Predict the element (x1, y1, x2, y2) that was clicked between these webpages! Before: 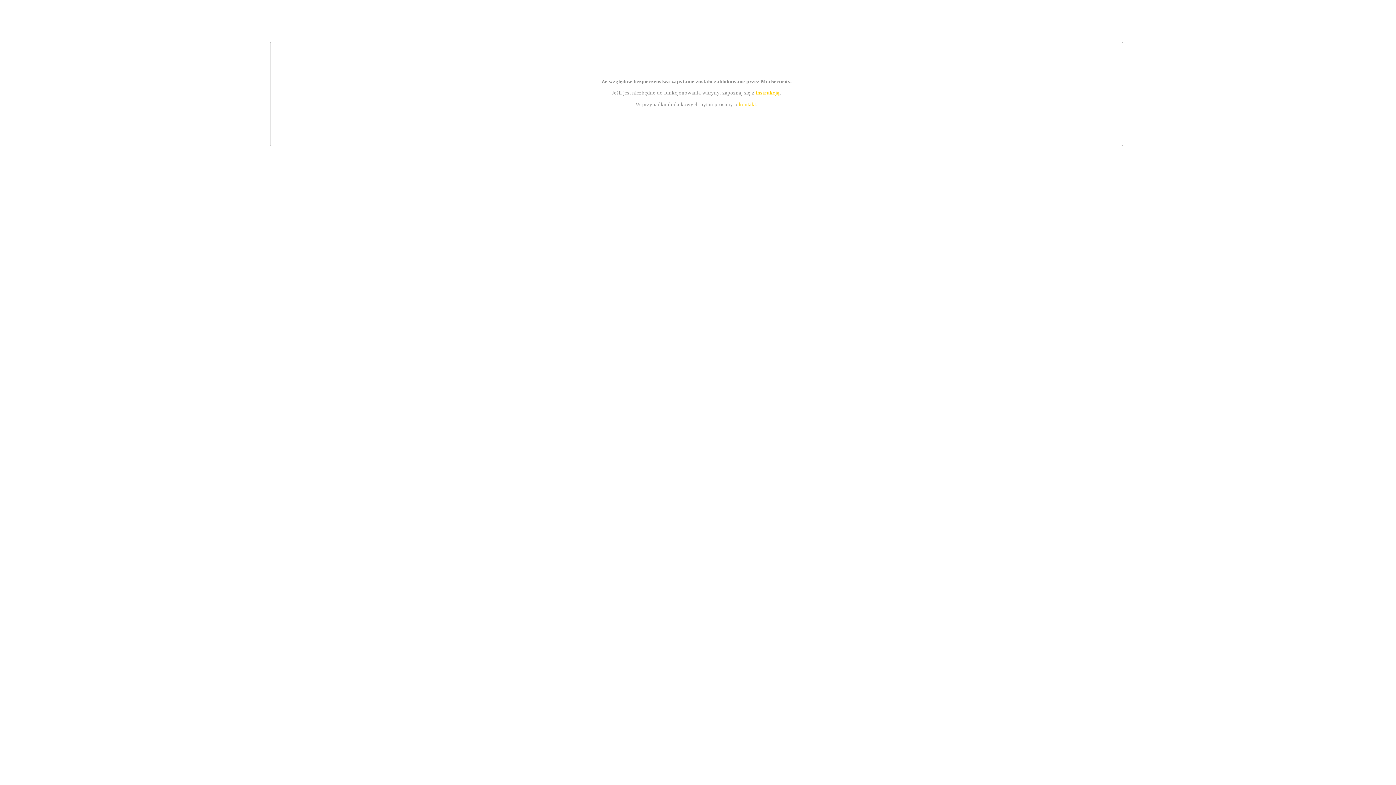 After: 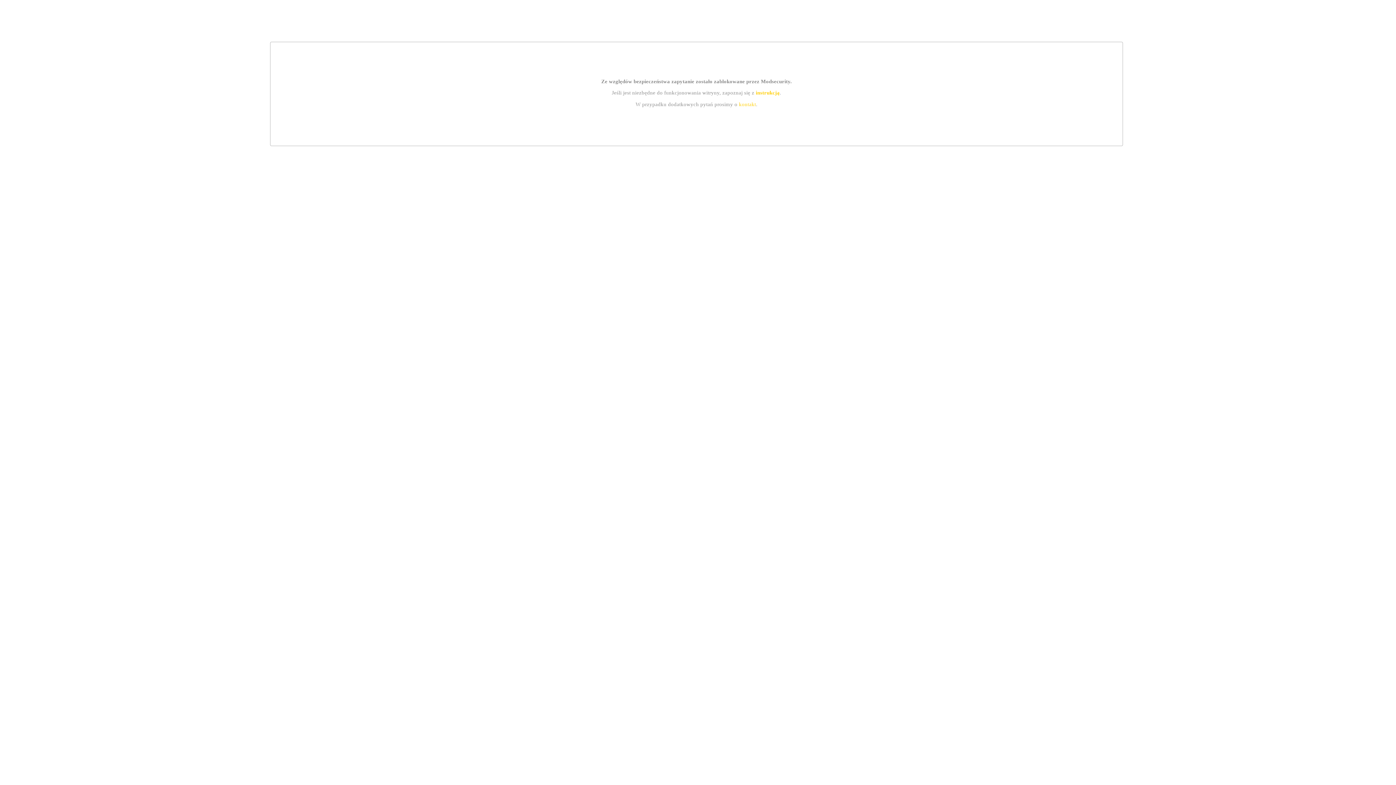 Action: bbox: (755, 89, 779, 95) label: instrukcją